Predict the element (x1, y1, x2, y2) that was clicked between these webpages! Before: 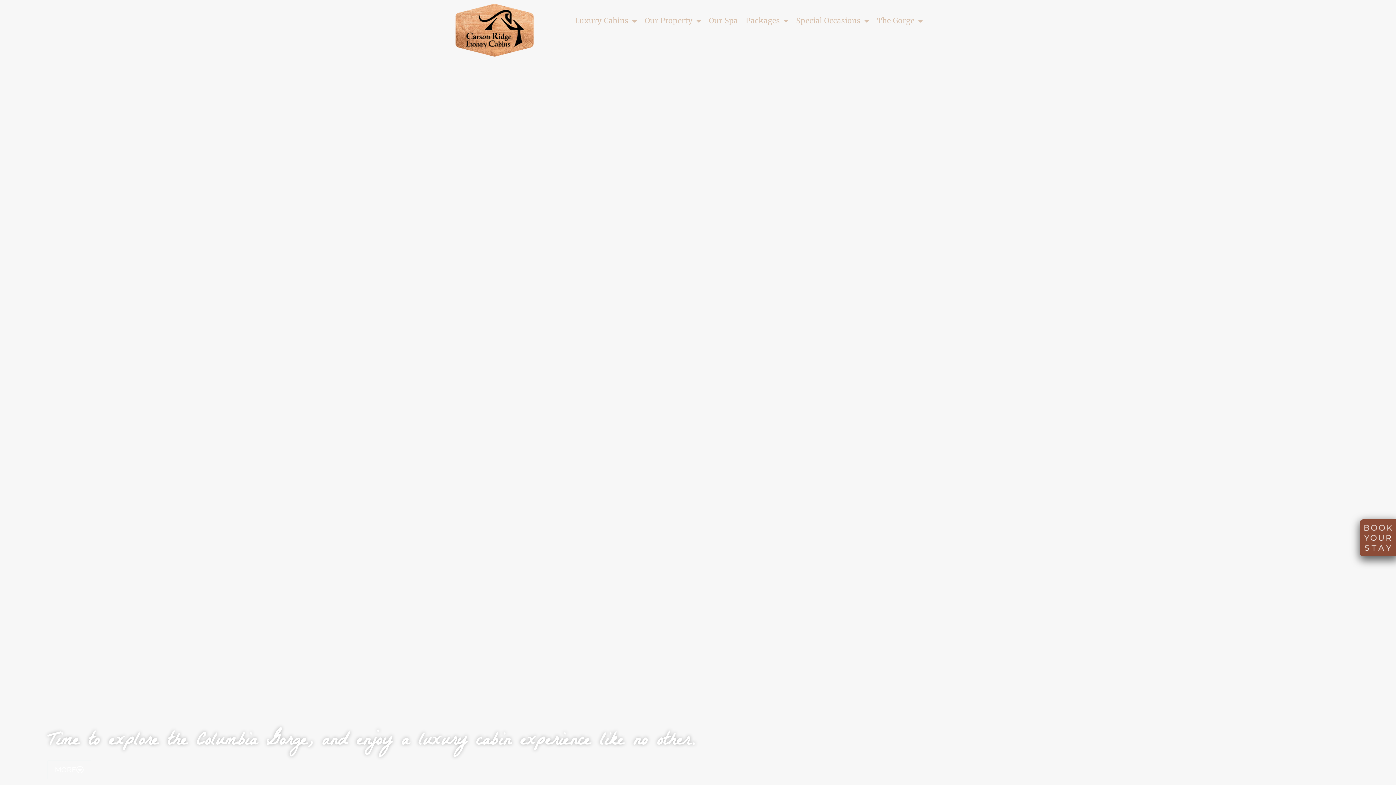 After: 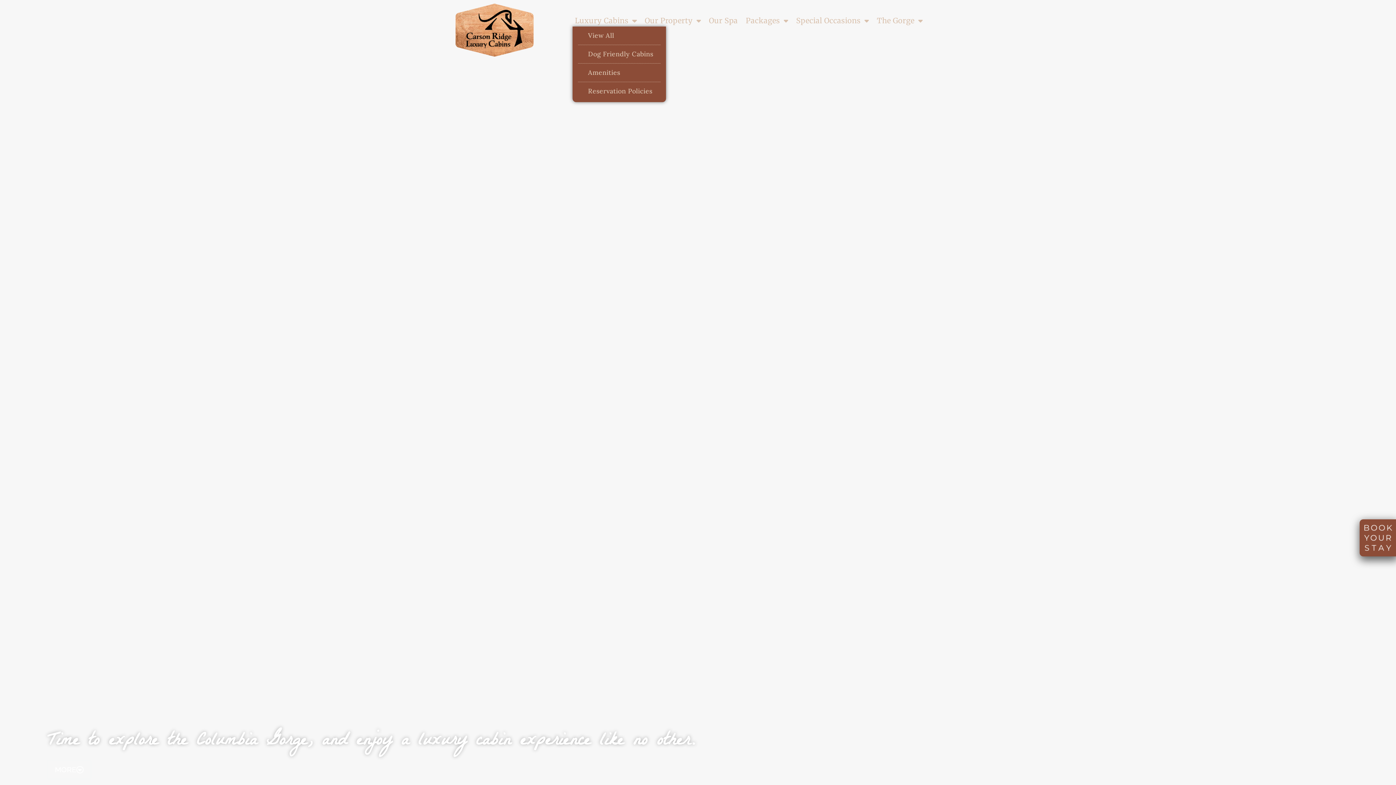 Action: label: Luxury Cabins bbox: (572, 14, 639, 26)